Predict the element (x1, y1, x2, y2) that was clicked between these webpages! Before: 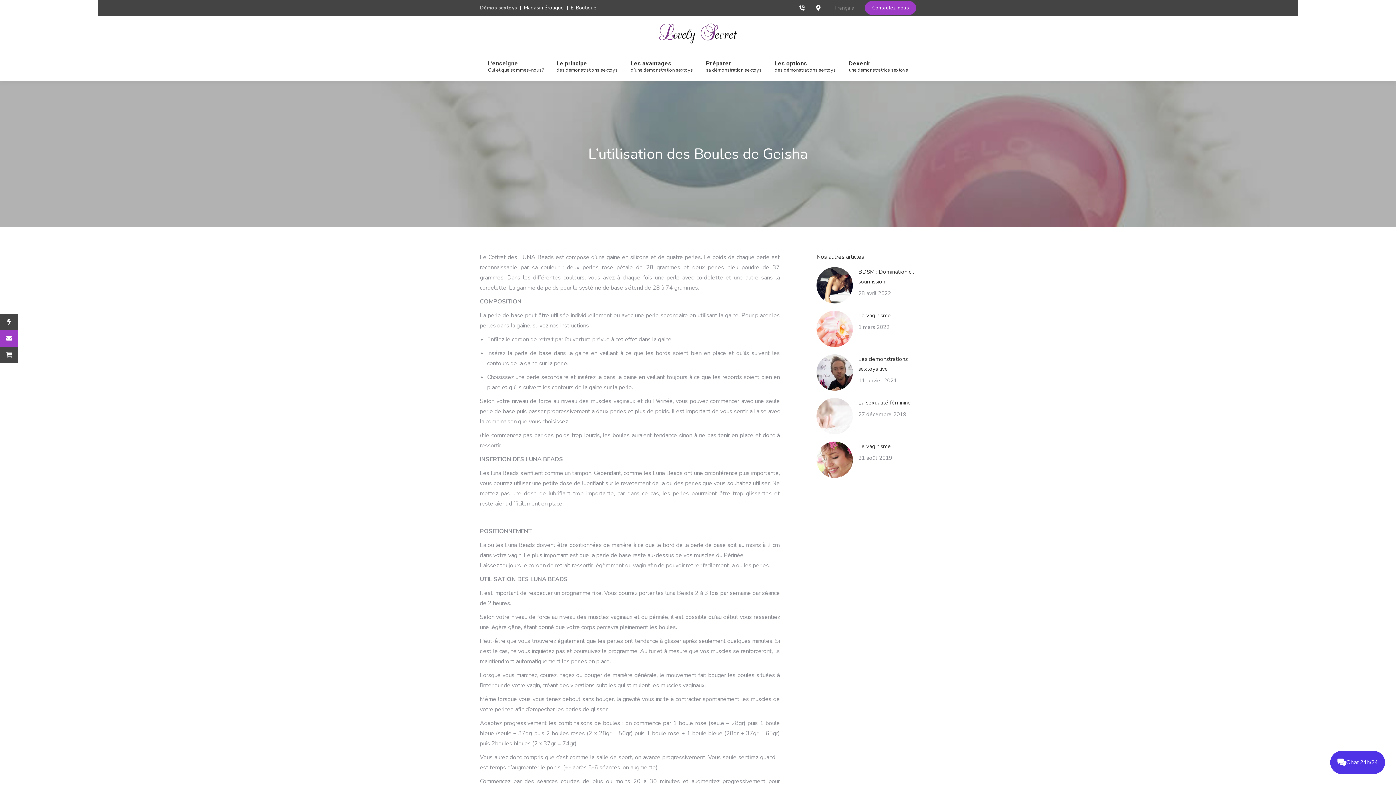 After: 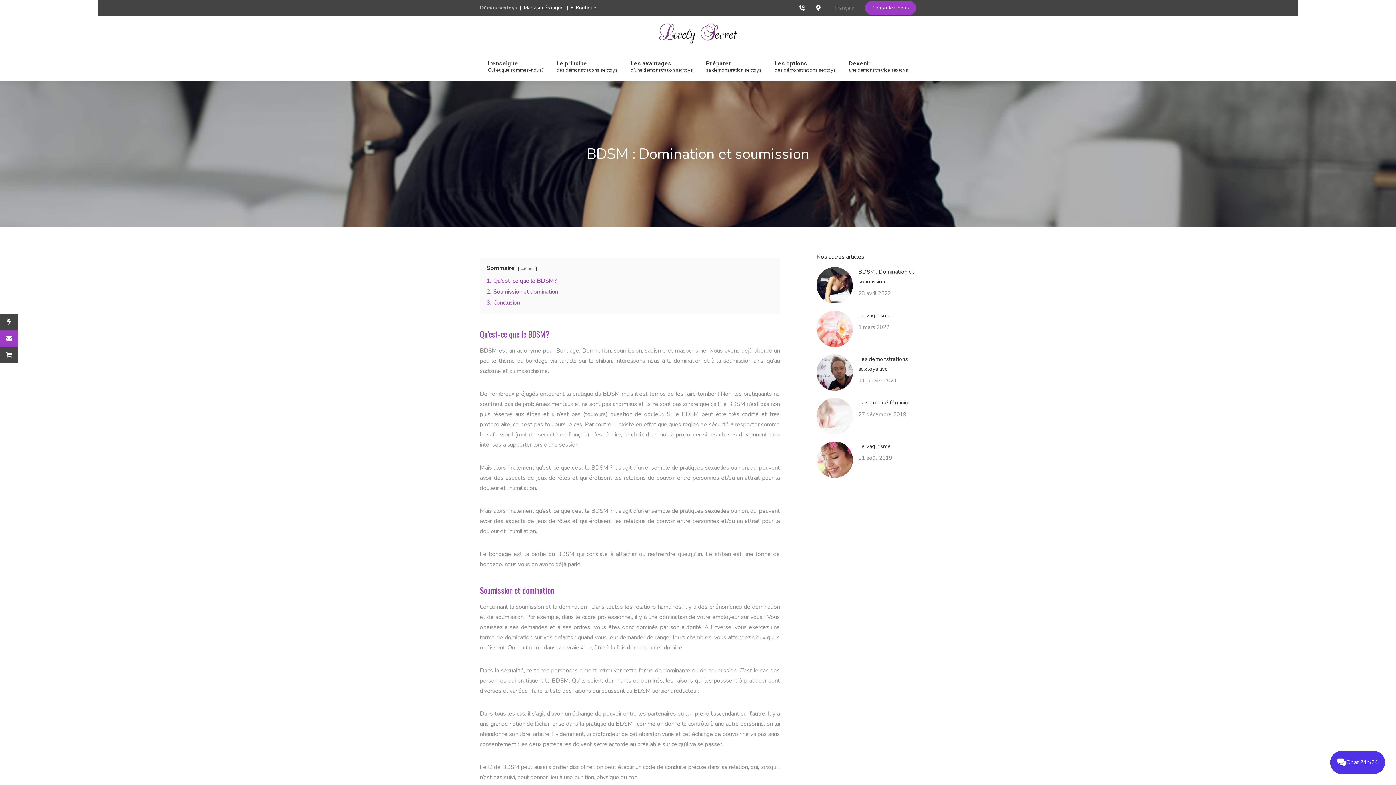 Action: bbox: (816, 267, 853, 303) label: Image article